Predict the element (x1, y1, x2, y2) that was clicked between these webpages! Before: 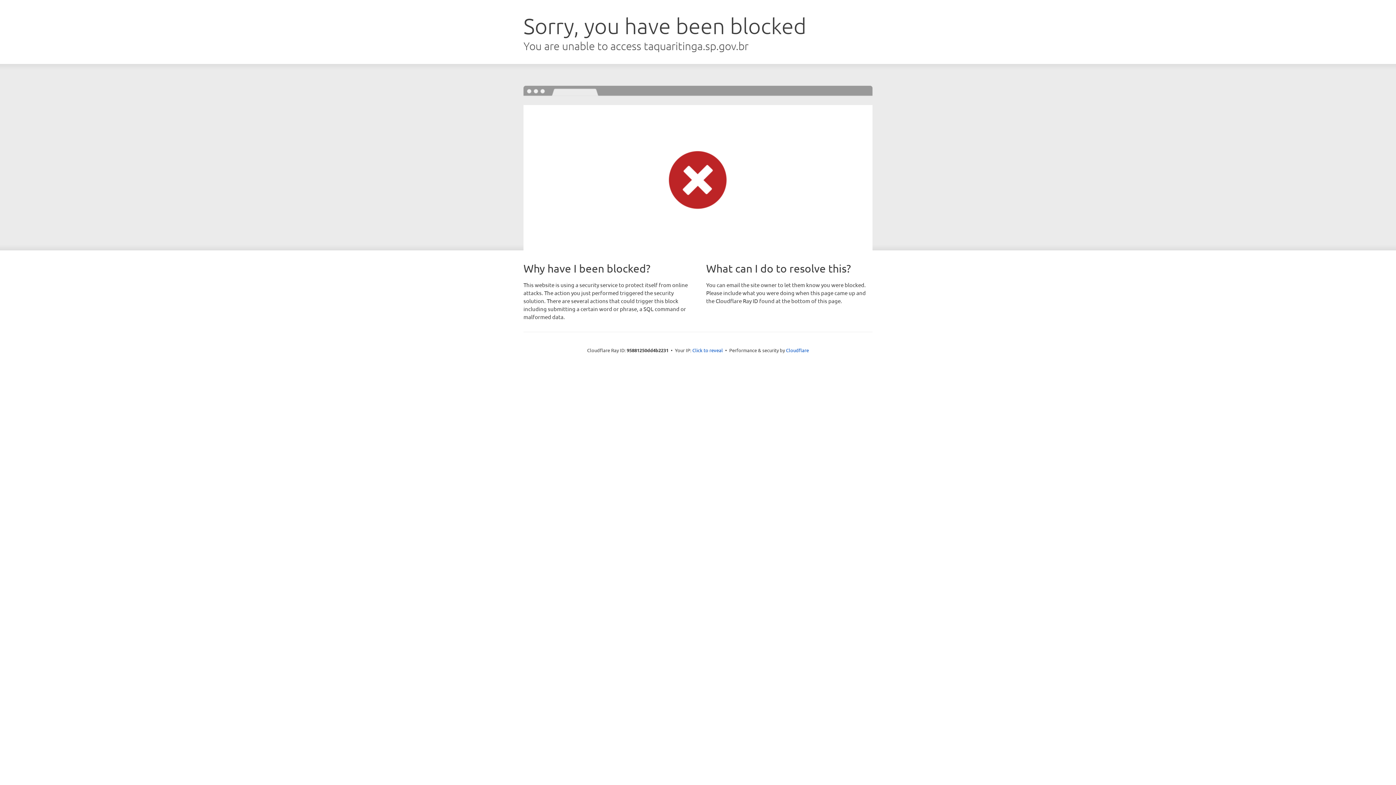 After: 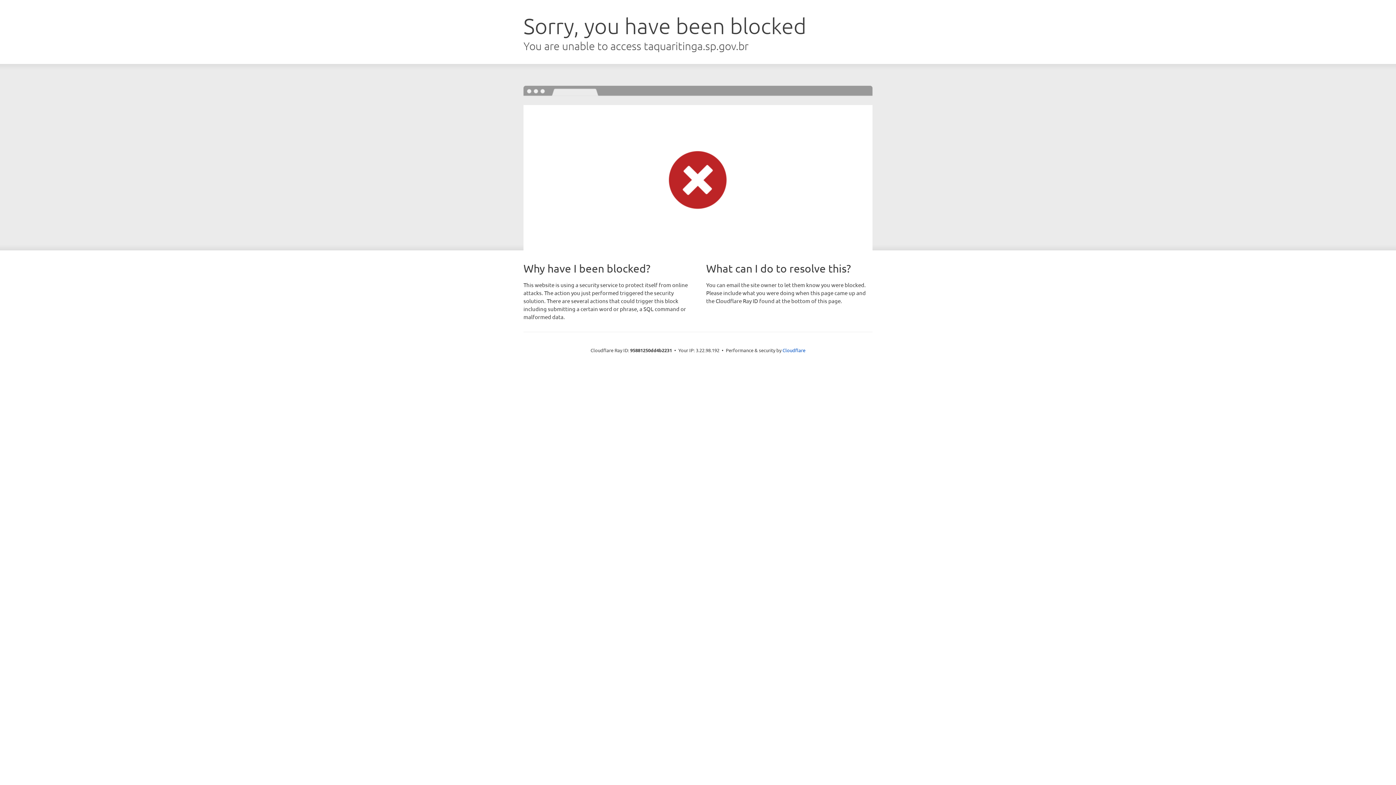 Action: label: Click to reveal bbox: (692, 346, 723, 353)